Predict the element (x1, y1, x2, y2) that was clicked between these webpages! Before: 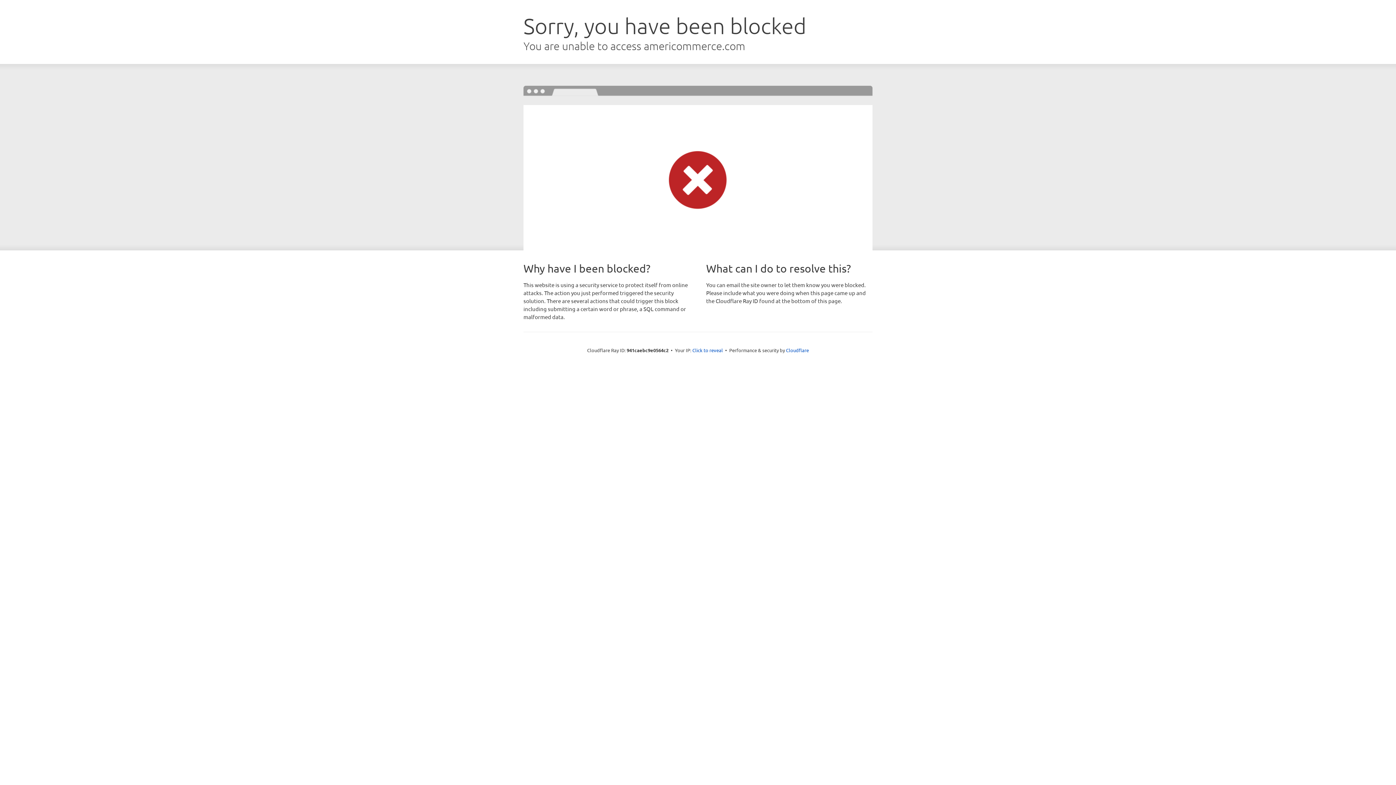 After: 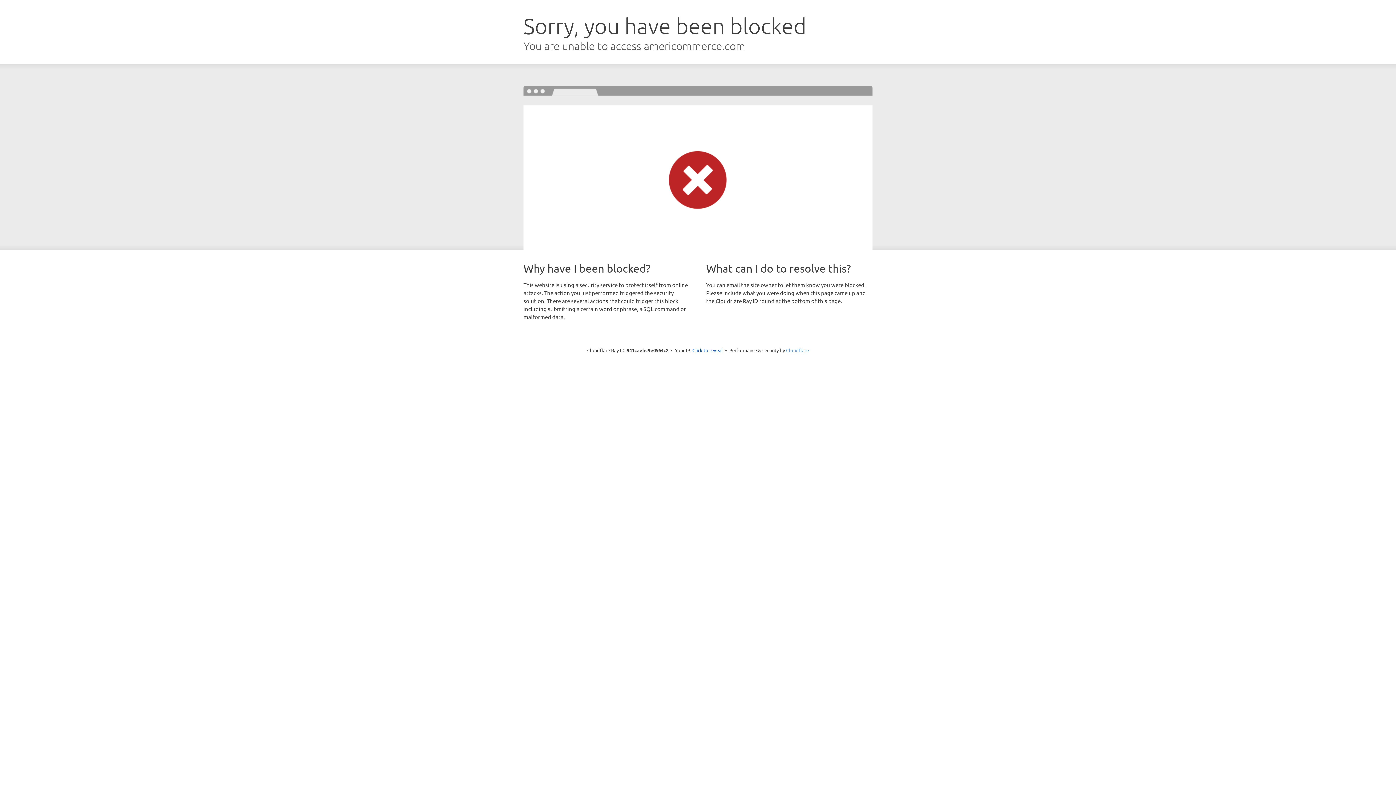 Action: label: Cloudflare bbox: (786, 347, 809, 353)